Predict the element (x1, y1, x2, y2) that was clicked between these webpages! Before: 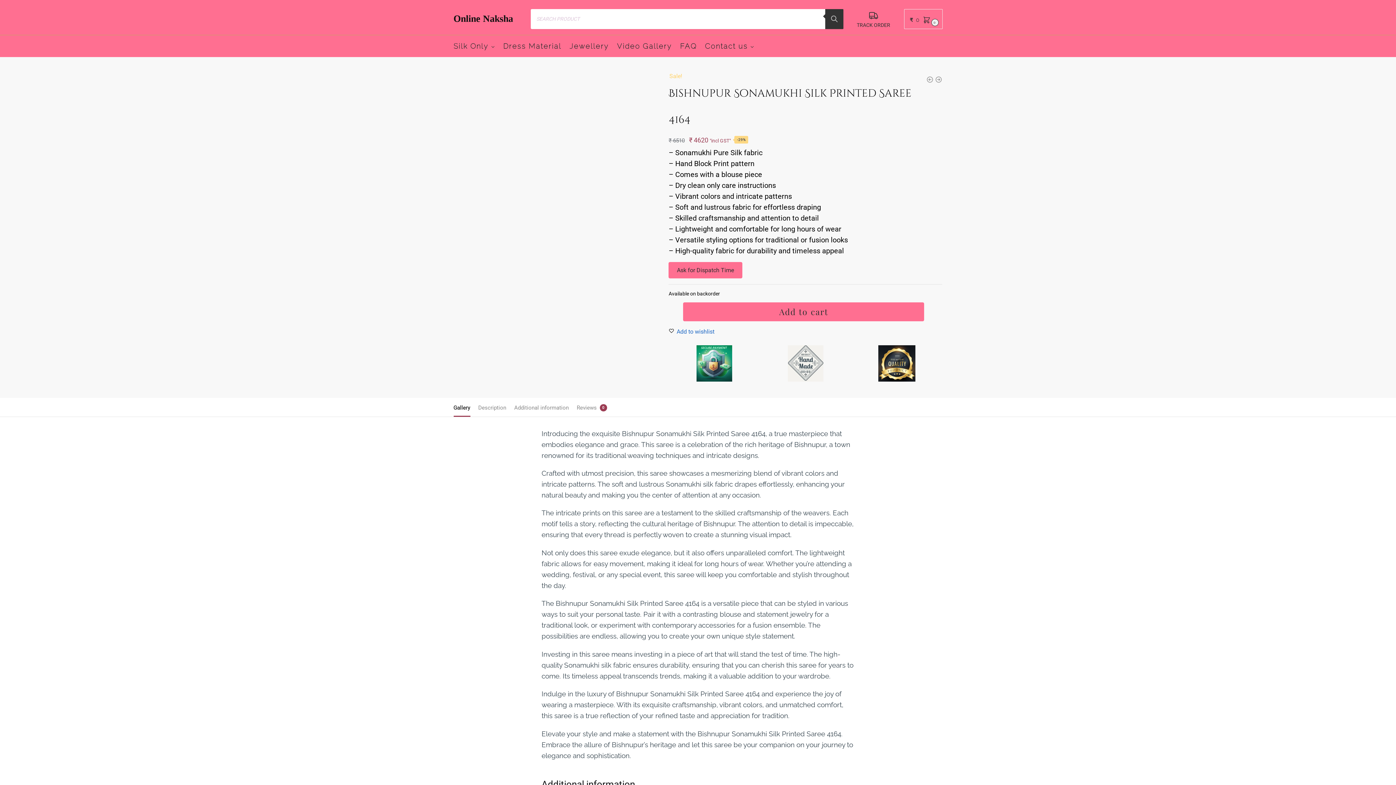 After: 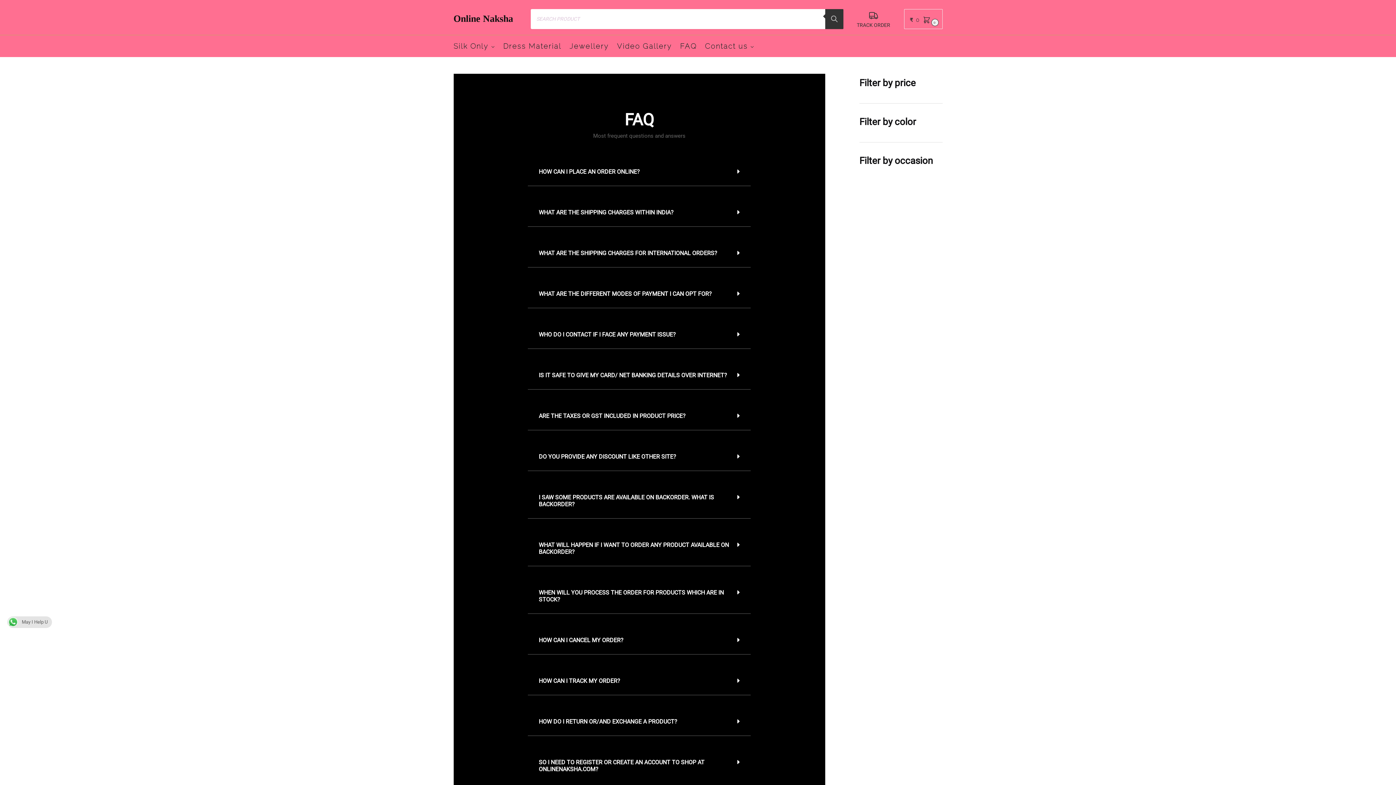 Action: label: FAQ bbox: (676, 35, 700, 57)